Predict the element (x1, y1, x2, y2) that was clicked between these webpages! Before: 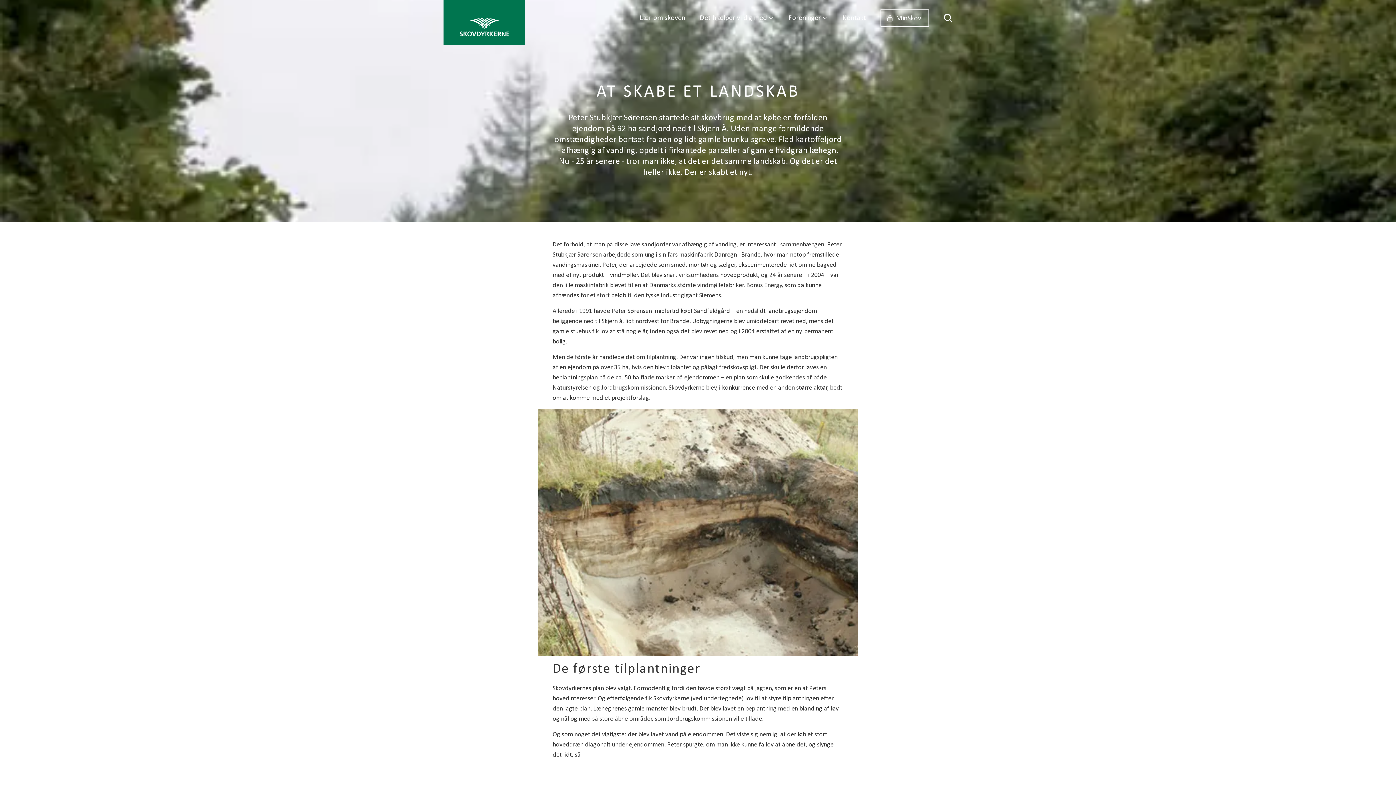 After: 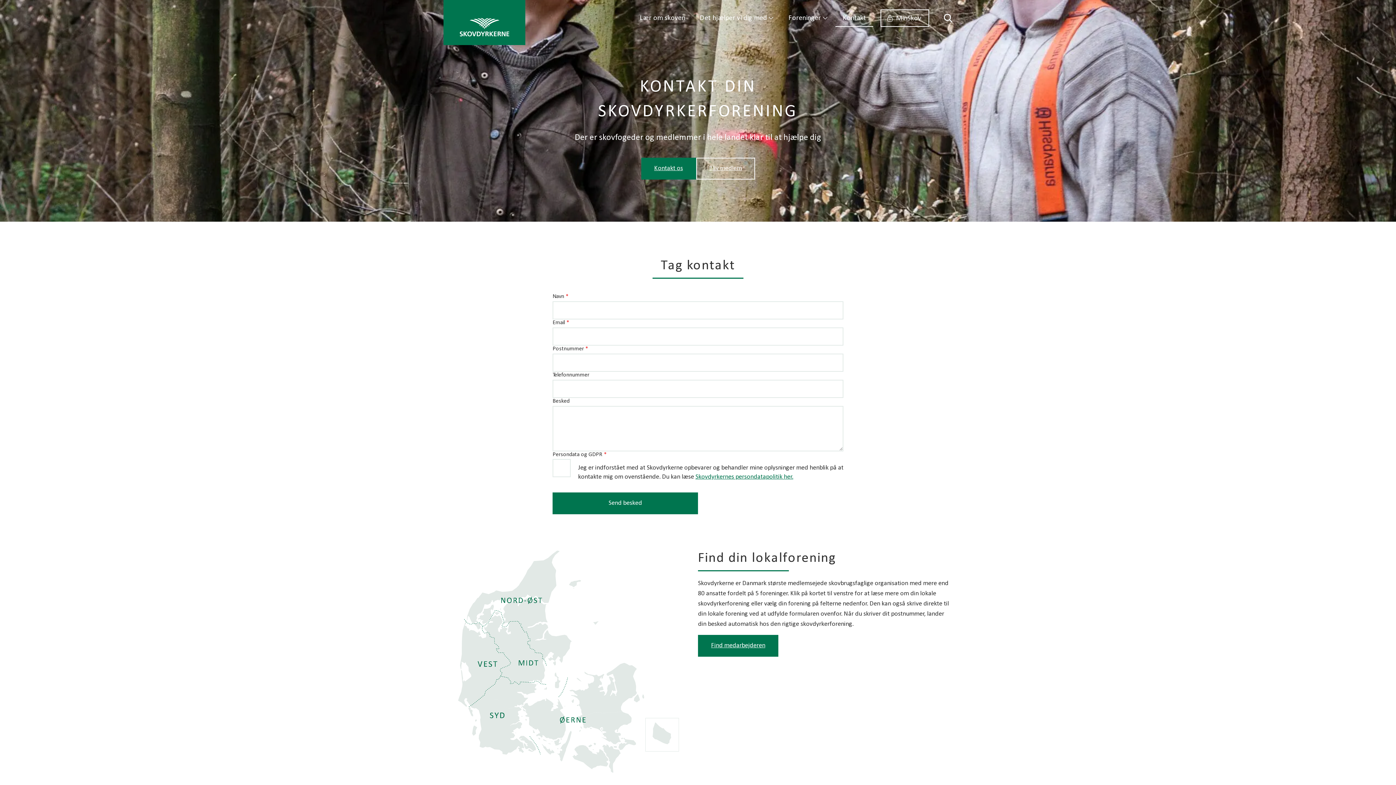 Action: bbox: (835, 9, 873, 26) label: Kontakt